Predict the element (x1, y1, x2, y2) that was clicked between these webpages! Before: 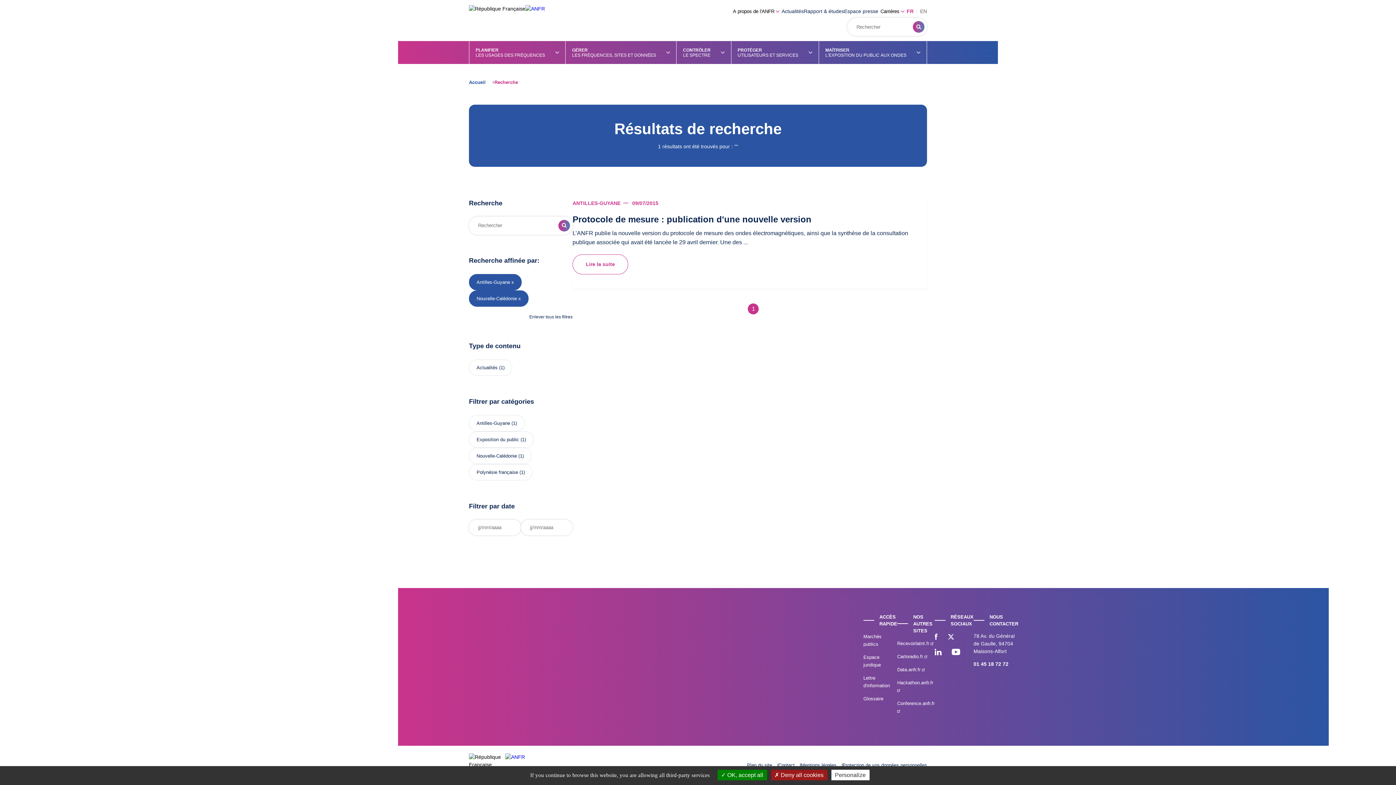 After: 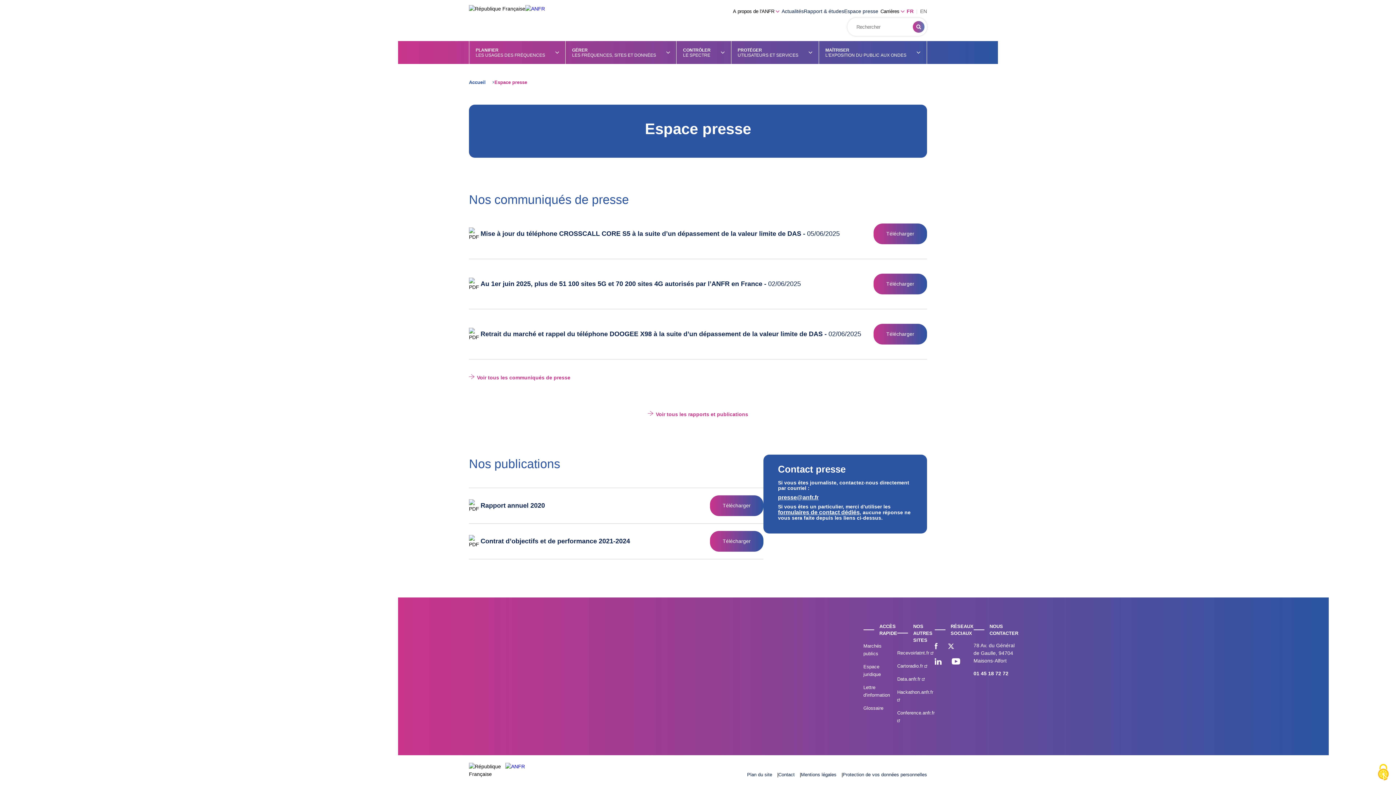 Action: label: Espace presse bbox: (844, 8, 878, 14)